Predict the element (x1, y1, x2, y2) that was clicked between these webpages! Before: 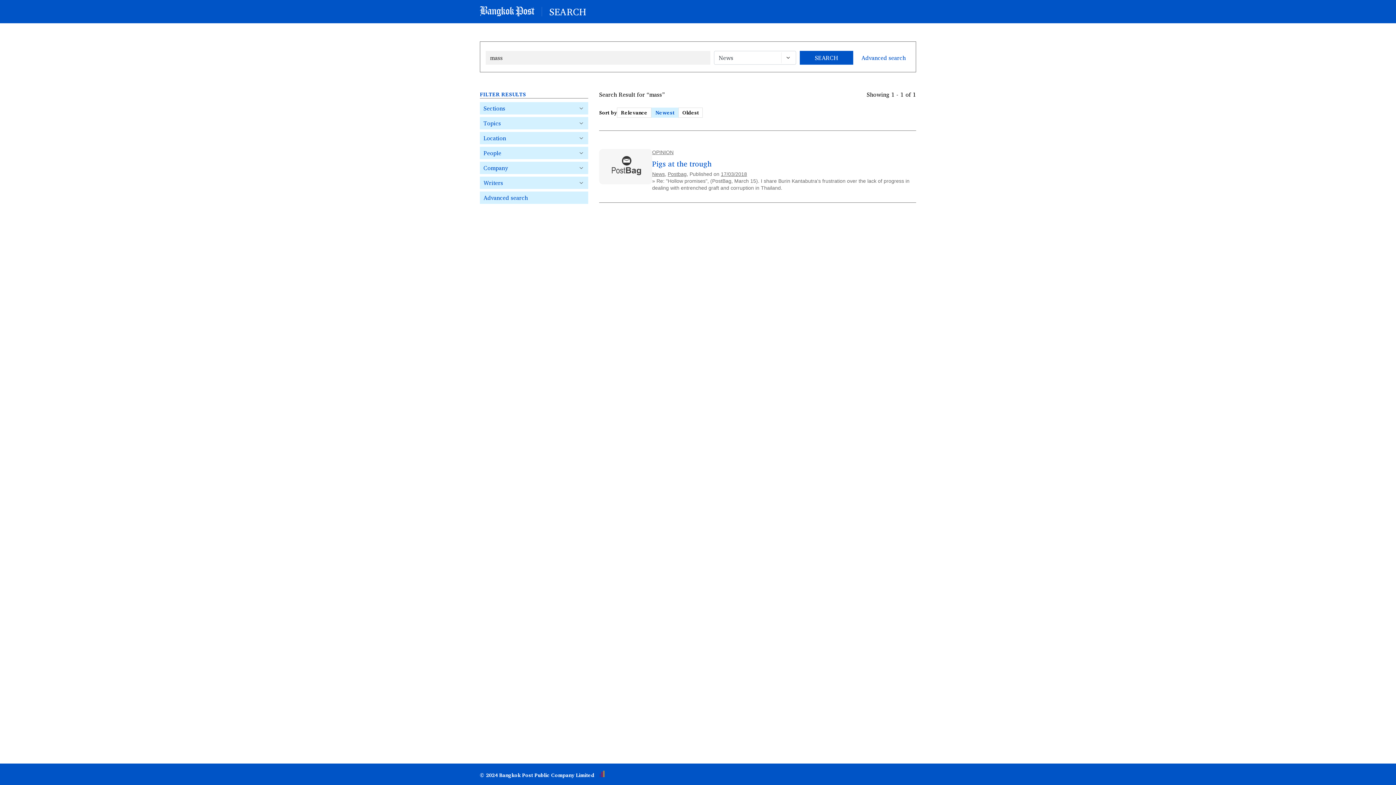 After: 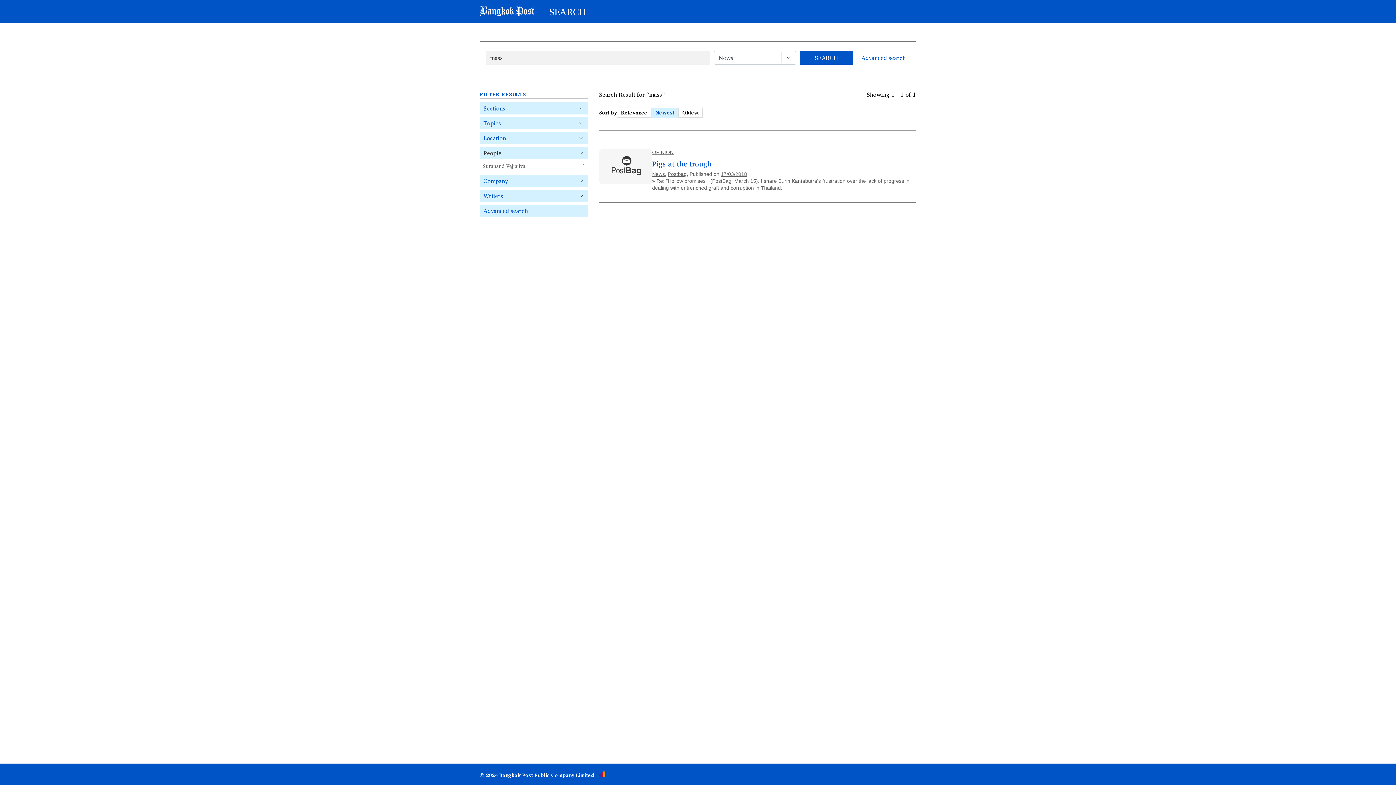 Action: bbox: (480, 146, 588, 159) label: People